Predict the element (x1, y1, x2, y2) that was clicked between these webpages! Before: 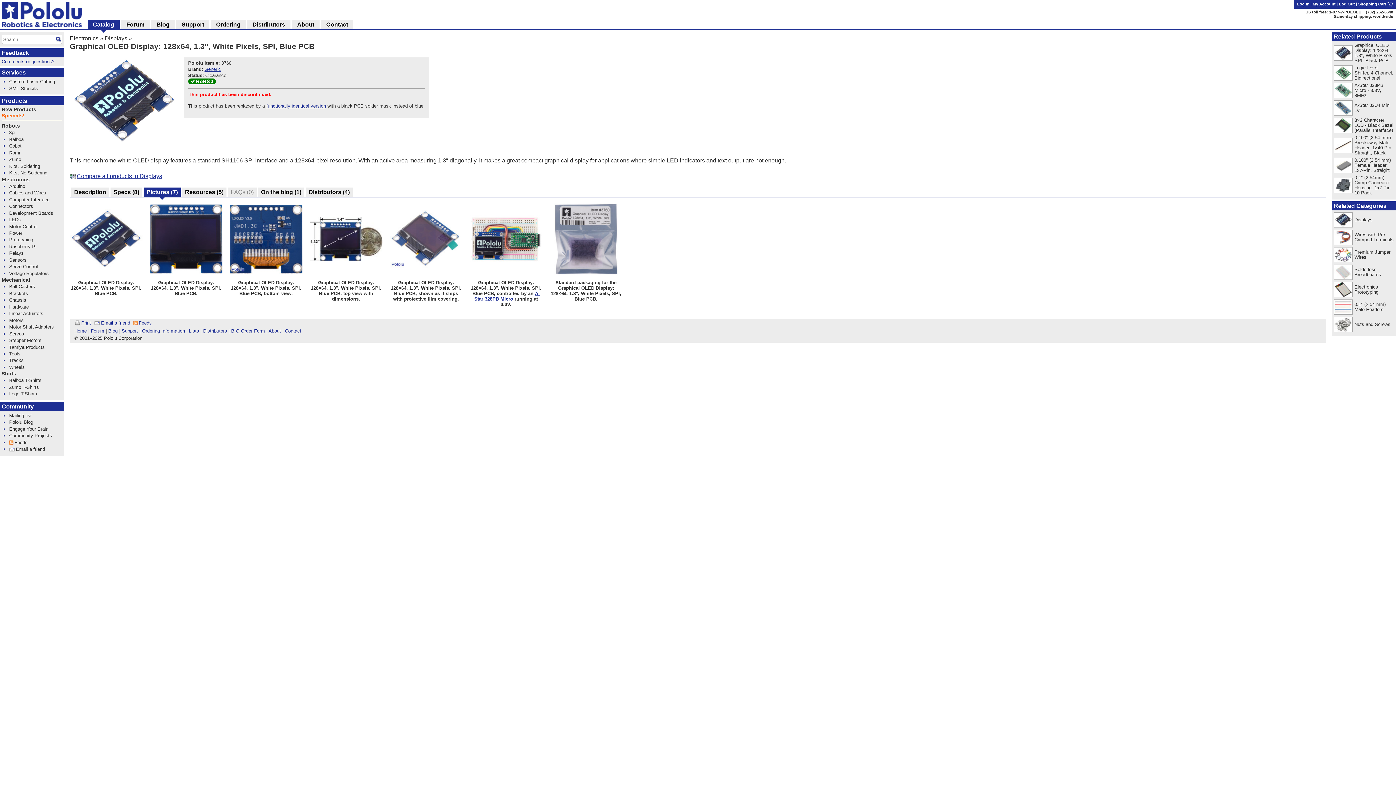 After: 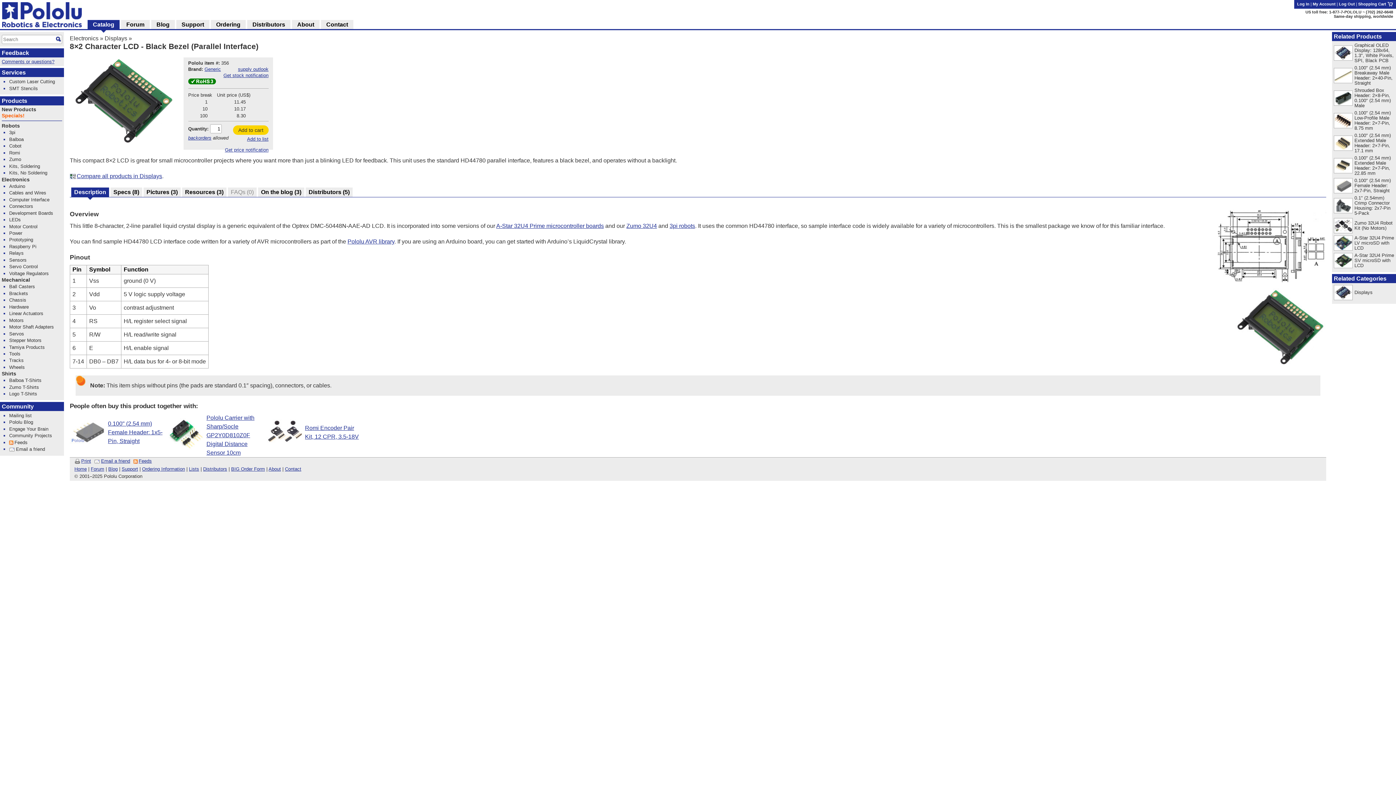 Action: bbox: (1354, 117, 1393, 133) label: 8×2 Character LCD - Black Bezel (Parallel Interface)